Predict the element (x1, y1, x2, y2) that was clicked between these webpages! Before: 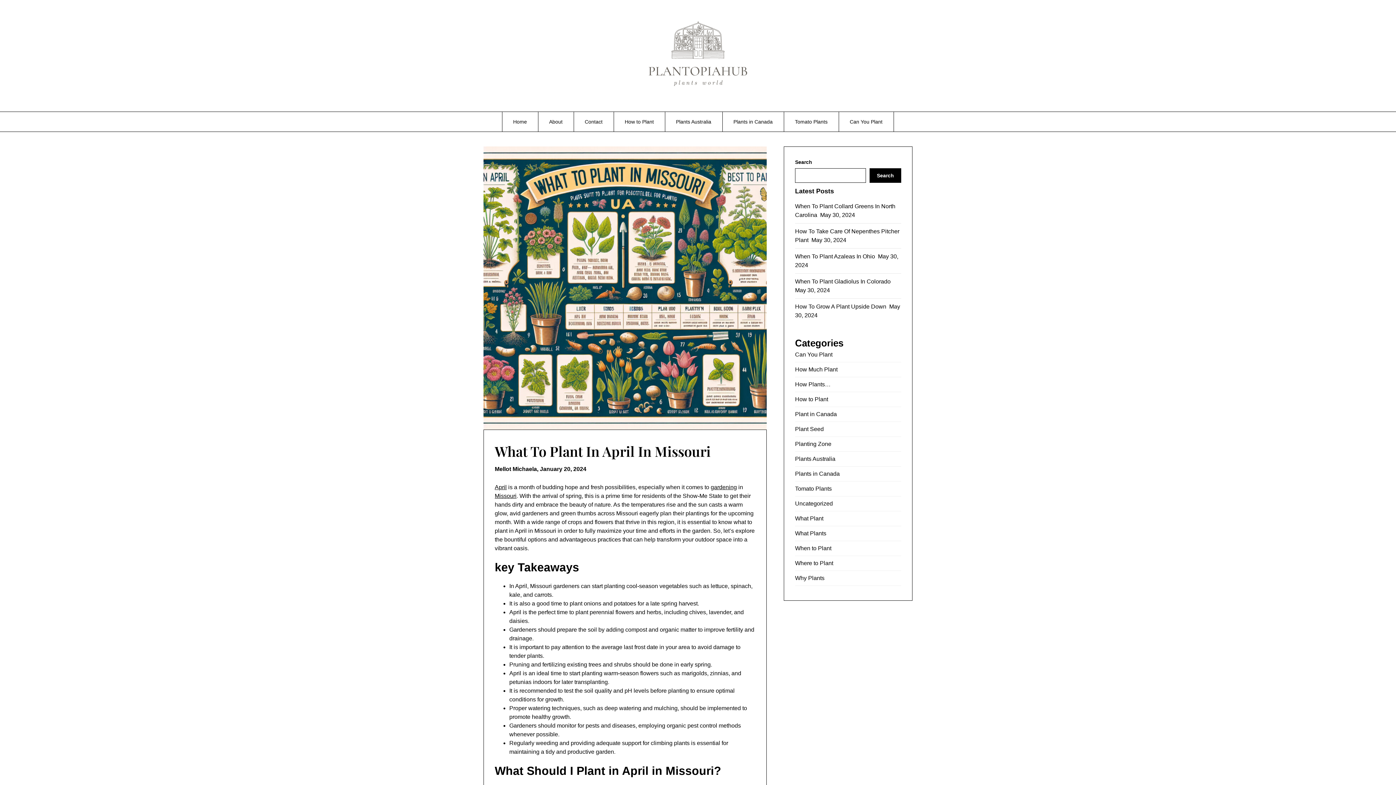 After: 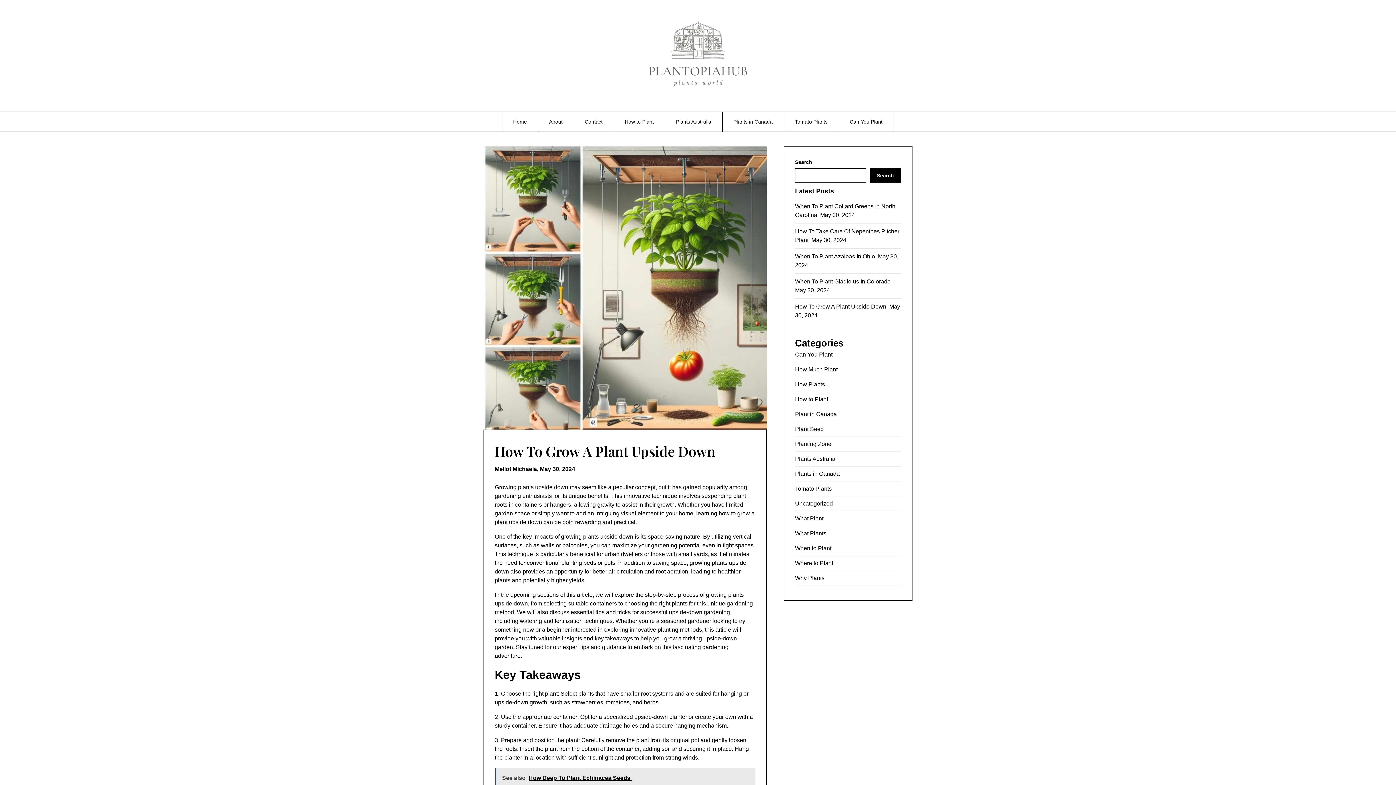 Action: bbox: (795, 303, 887, 309) label: How To Grow A Plant Upside Down 